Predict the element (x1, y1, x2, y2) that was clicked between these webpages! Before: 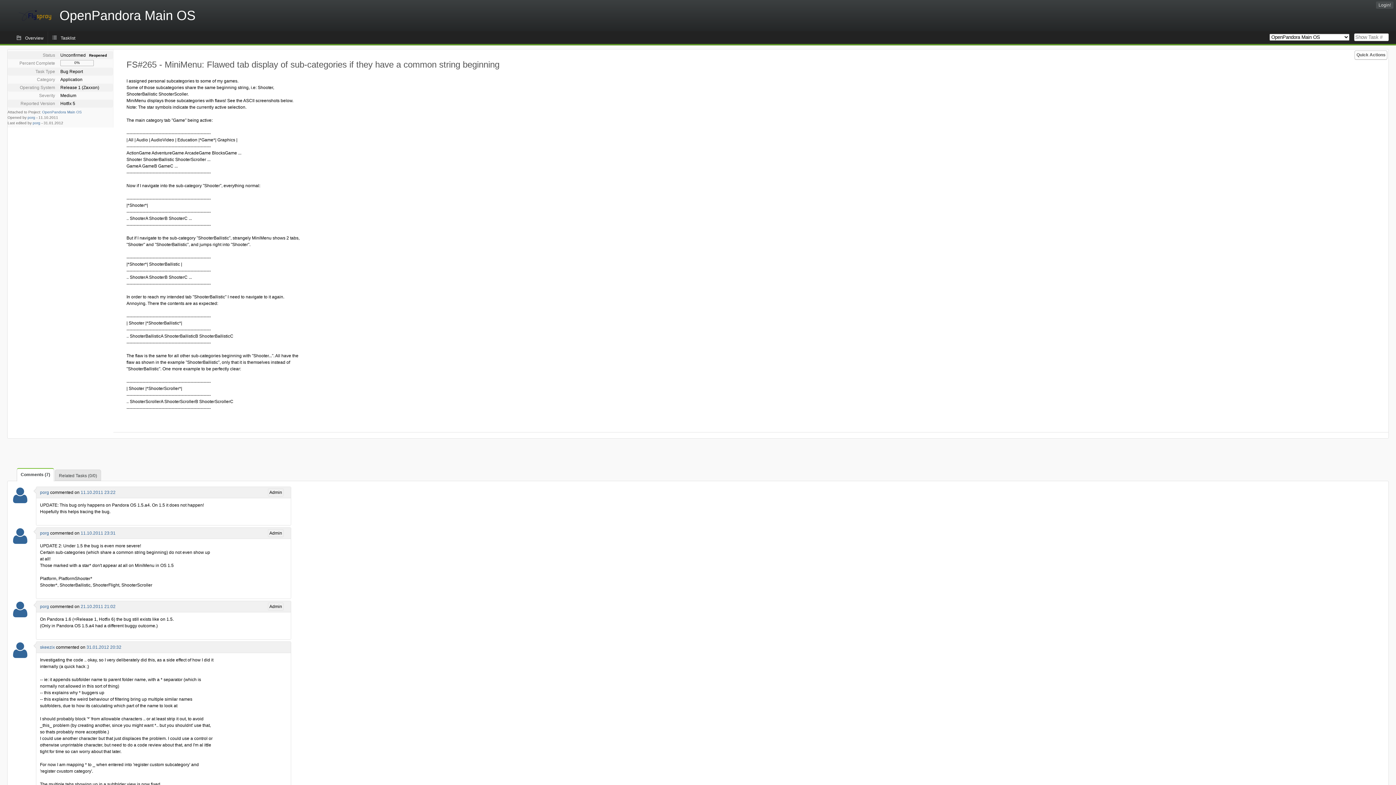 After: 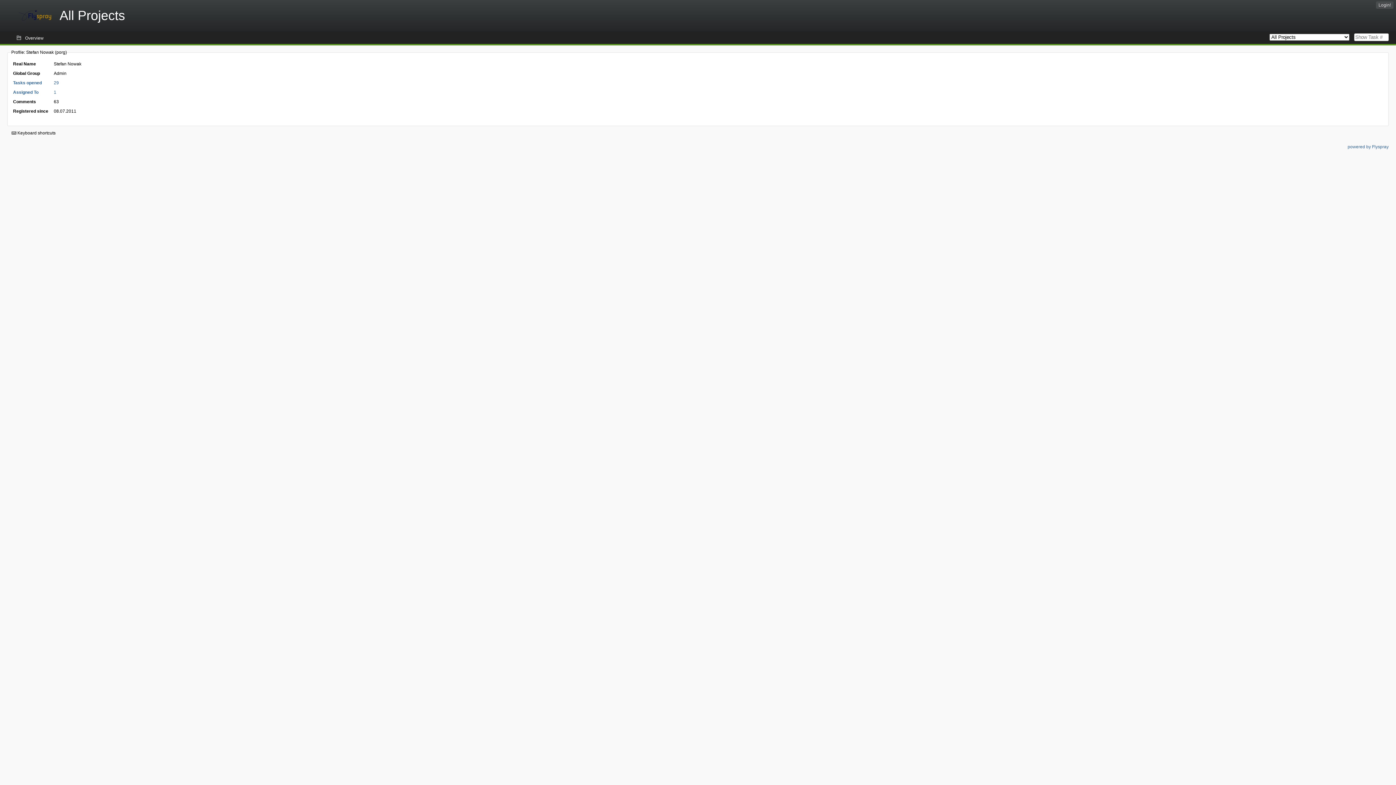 Action: bbox: (27, 115, 35, 119) label: porg